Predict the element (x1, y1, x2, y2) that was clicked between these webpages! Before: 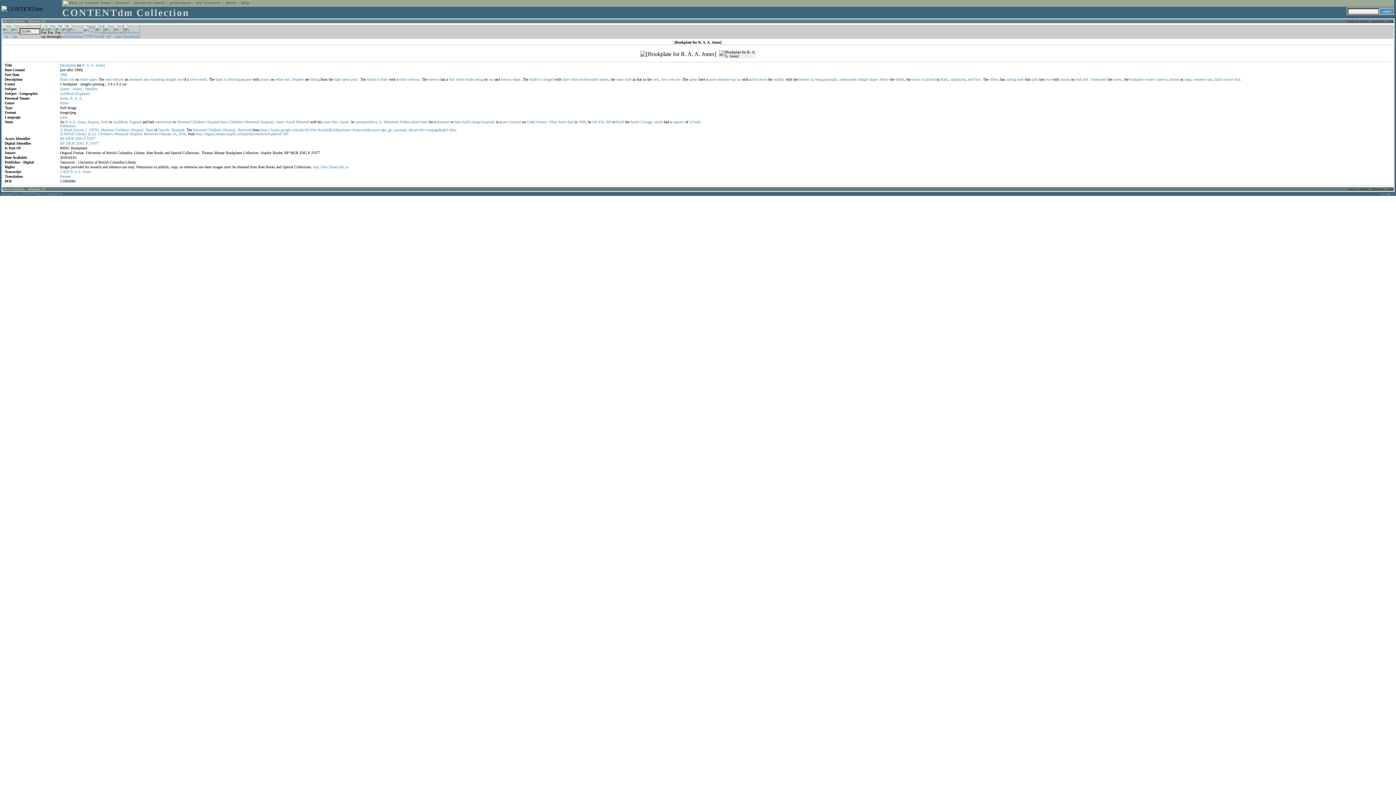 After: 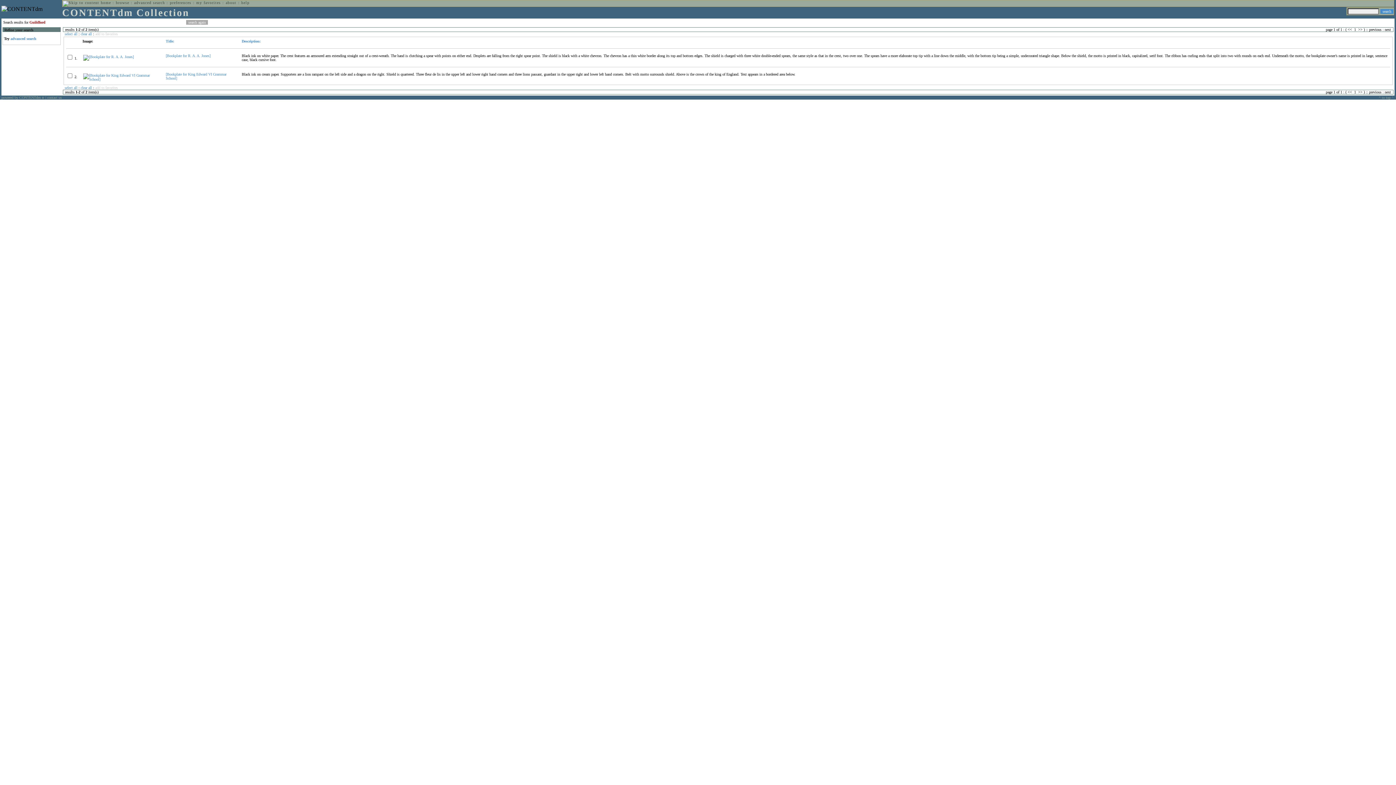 Action: bbox: (60, 91, 74, 95) label: Guildford